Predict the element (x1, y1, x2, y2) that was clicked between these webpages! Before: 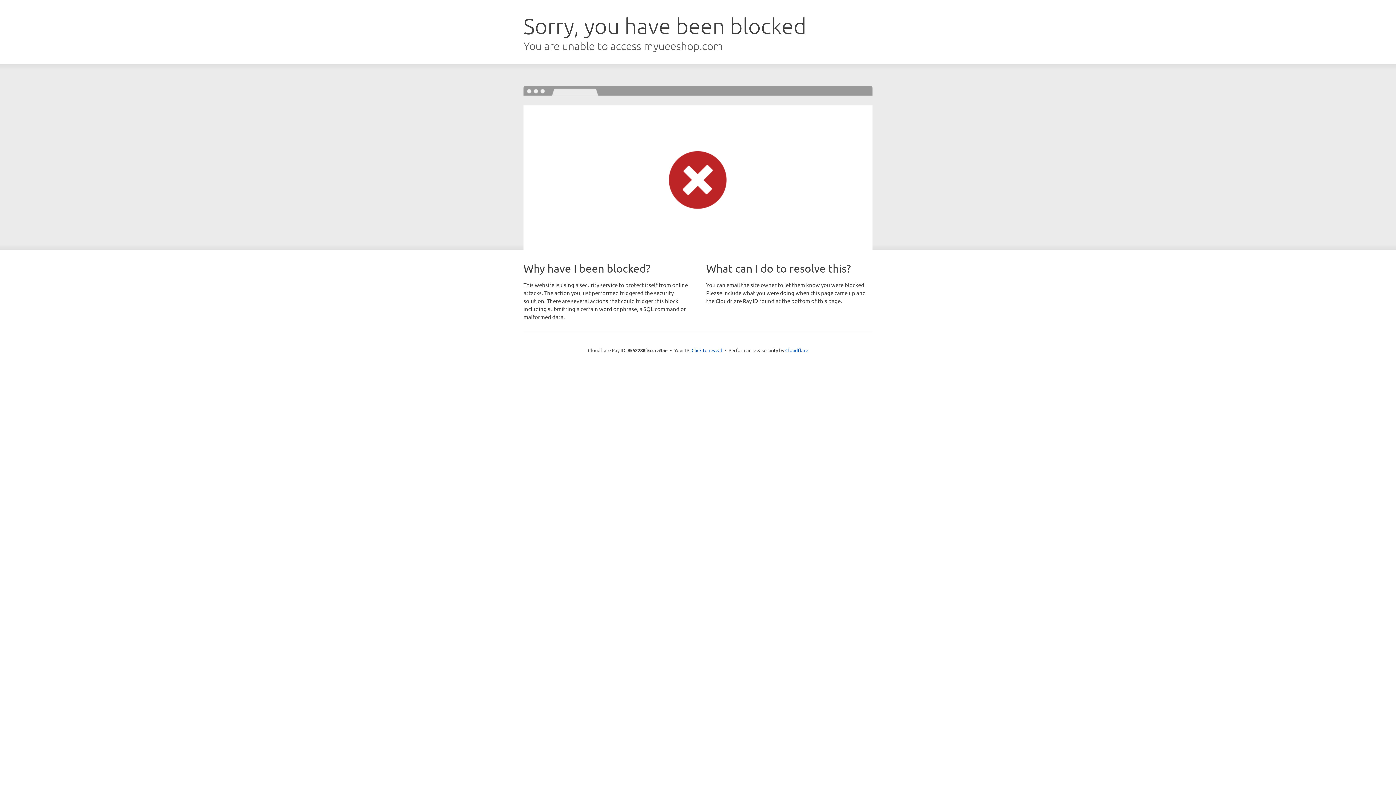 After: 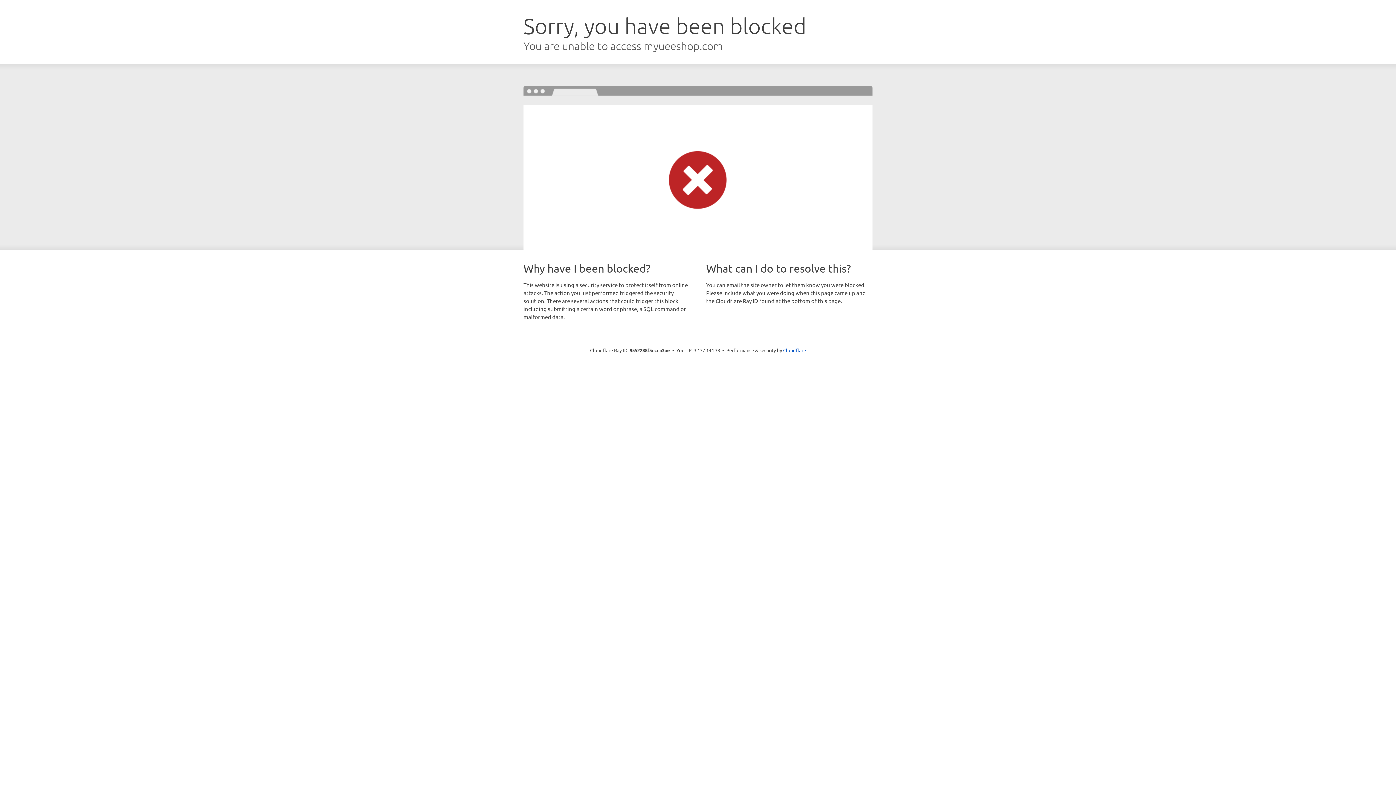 Action: bbox: (691, 346, 722, 353) label: Click to reveal